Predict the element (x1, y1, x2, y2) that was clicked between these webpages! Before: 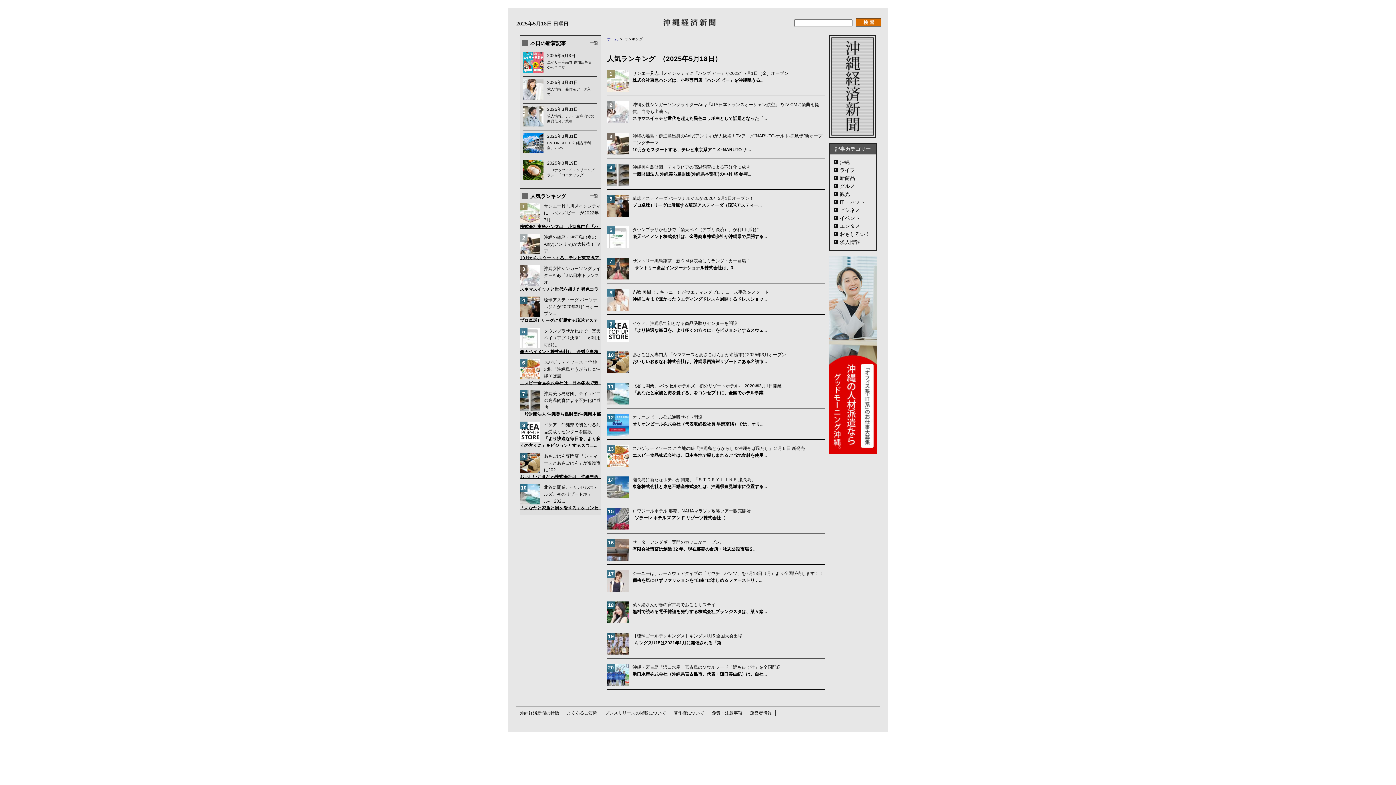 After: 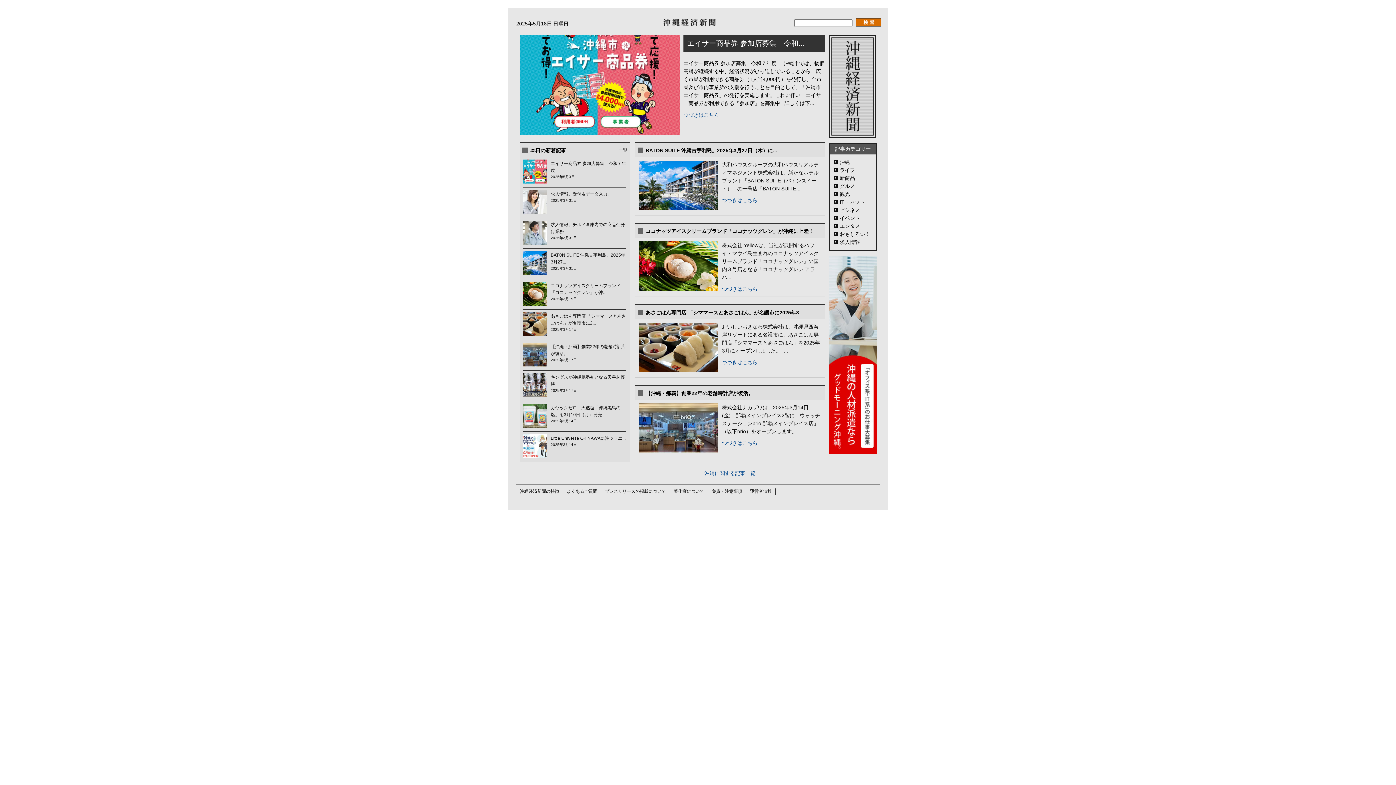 Action: bbox: (663, 15, 727, 28)